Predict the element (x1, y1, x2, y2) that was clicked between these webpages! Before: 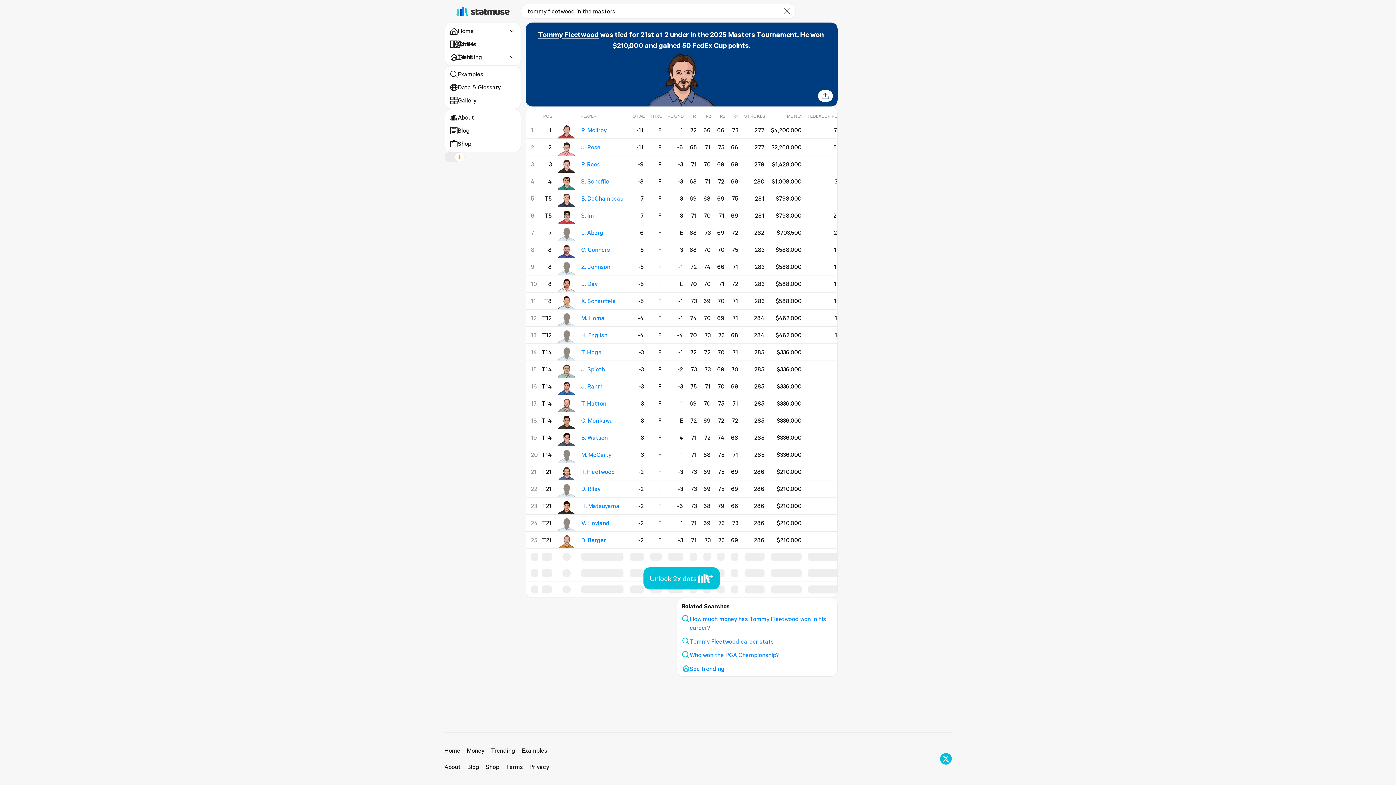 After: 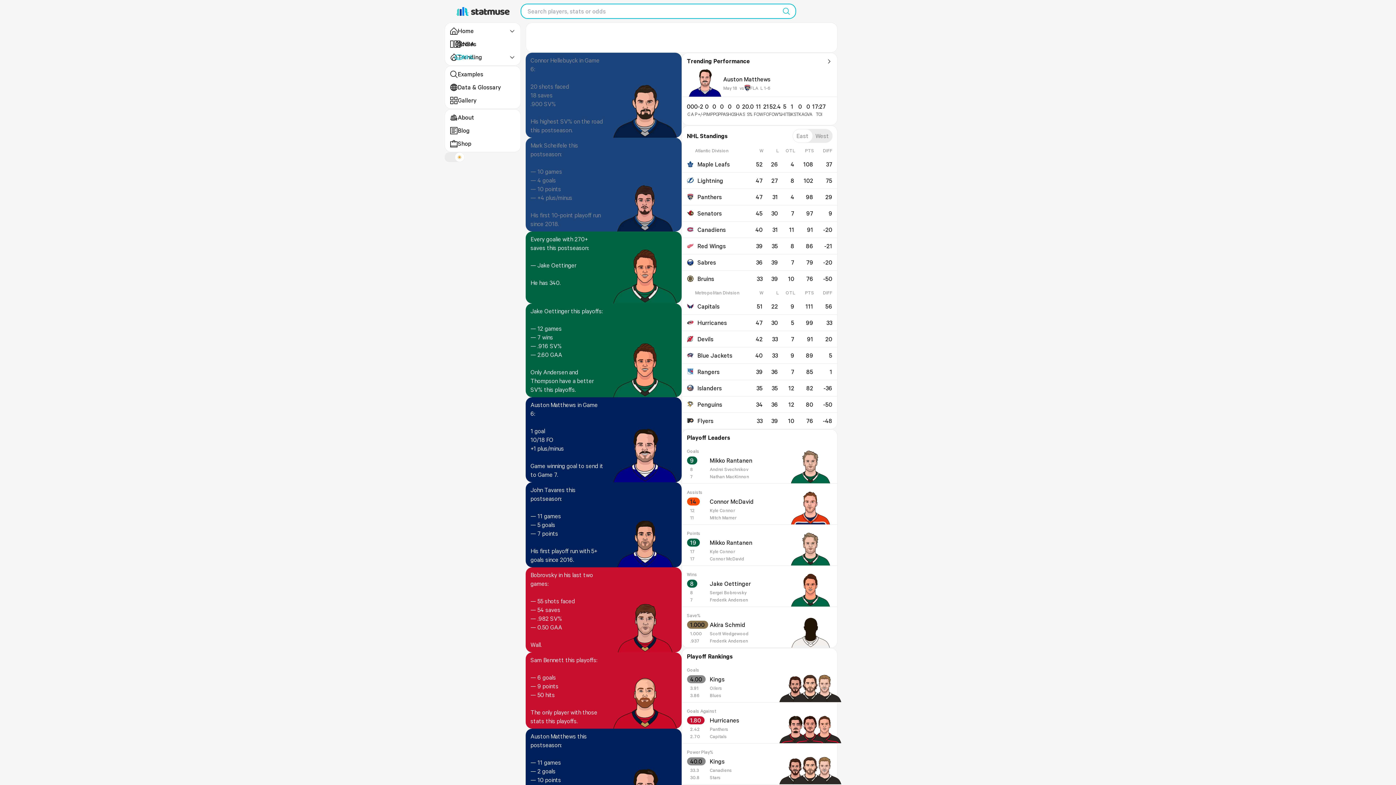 Action: label: NHL bbox: (454, 52, 515, 62)